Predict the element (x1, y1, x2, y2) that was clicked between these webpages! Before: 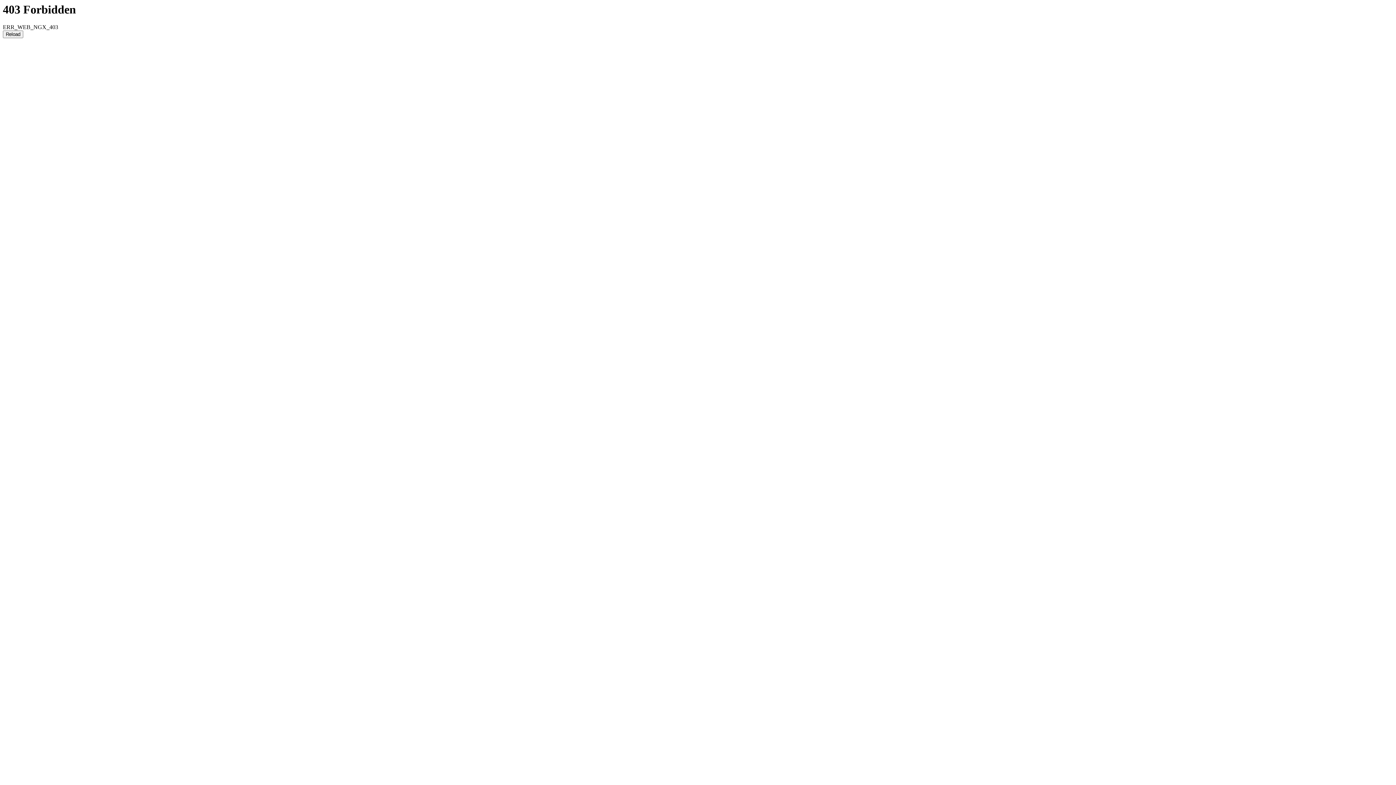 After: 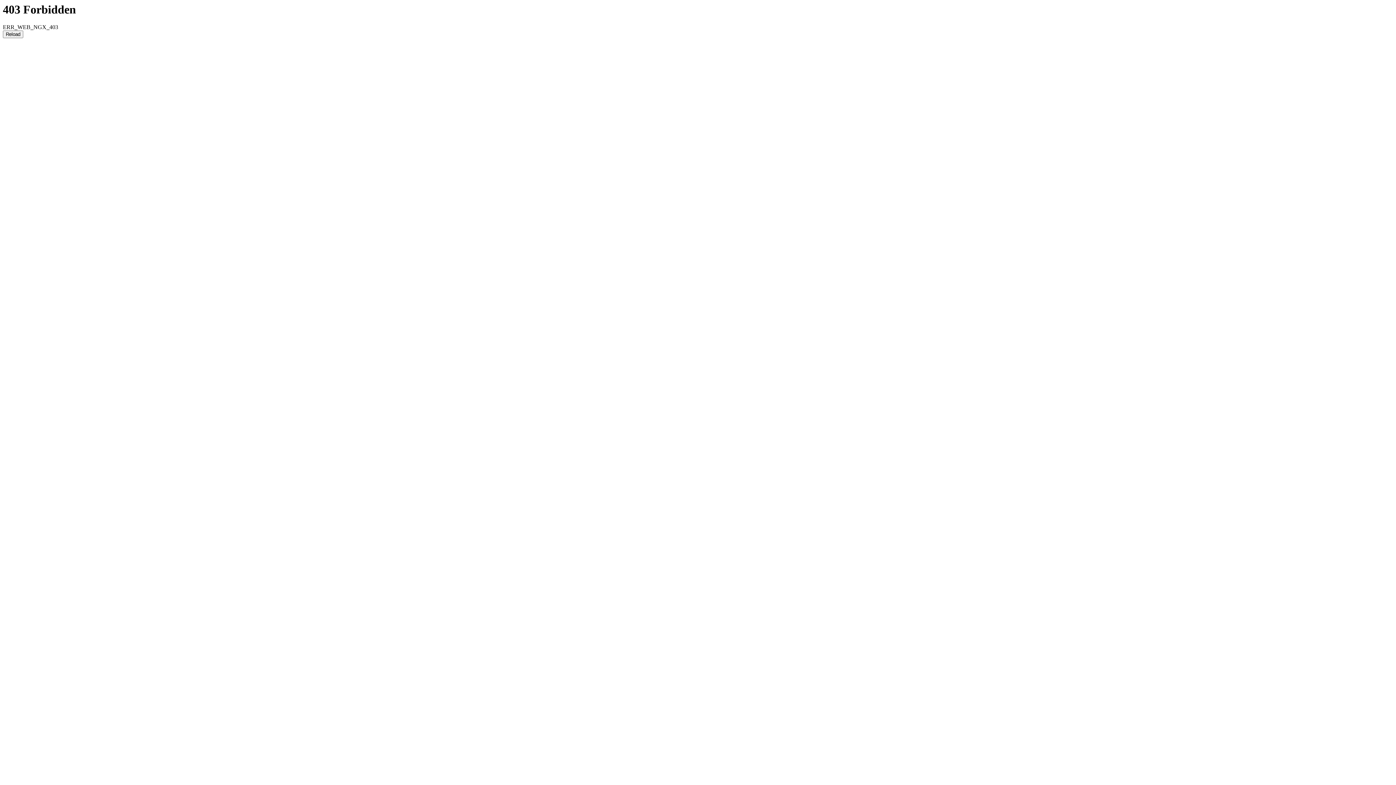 Action: bbox: (2, 30, 23, 38) label: Reload